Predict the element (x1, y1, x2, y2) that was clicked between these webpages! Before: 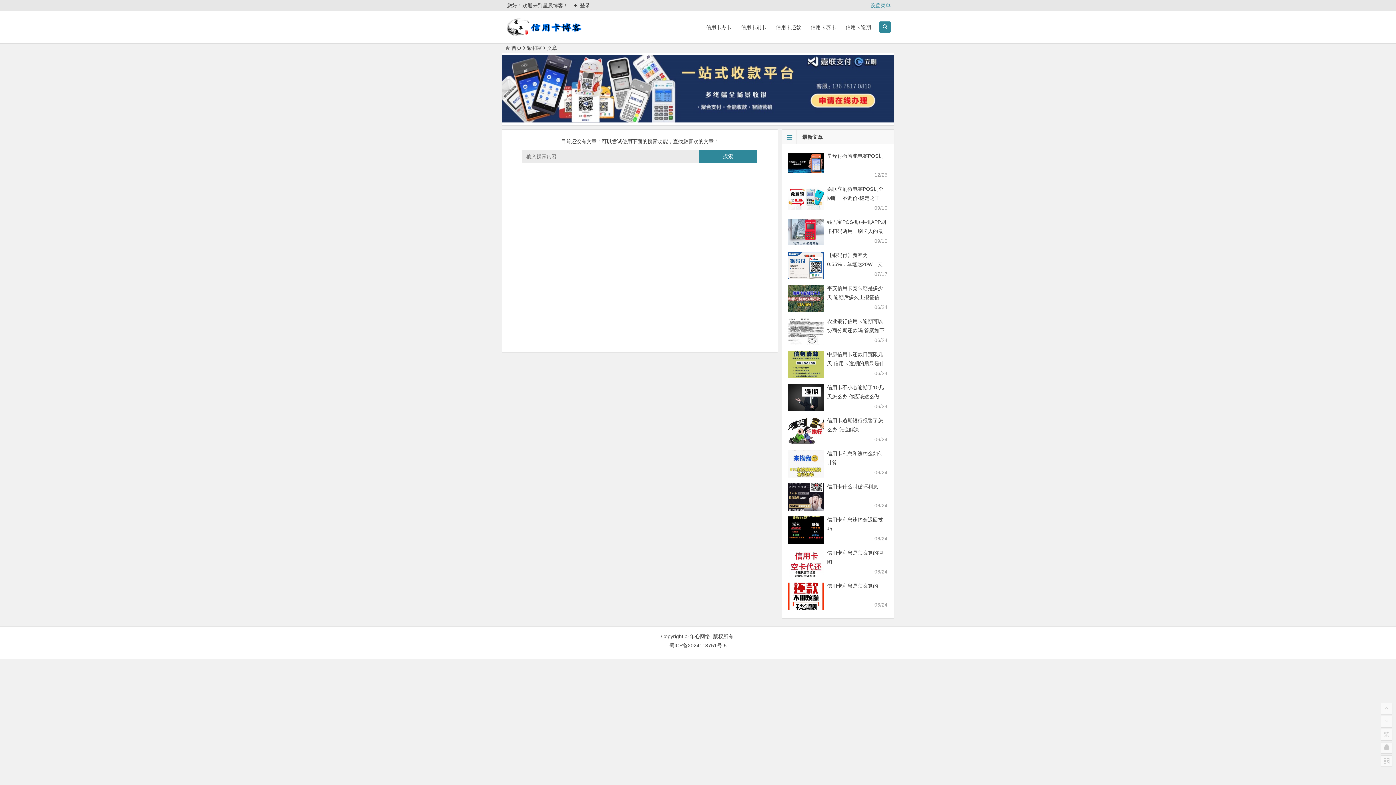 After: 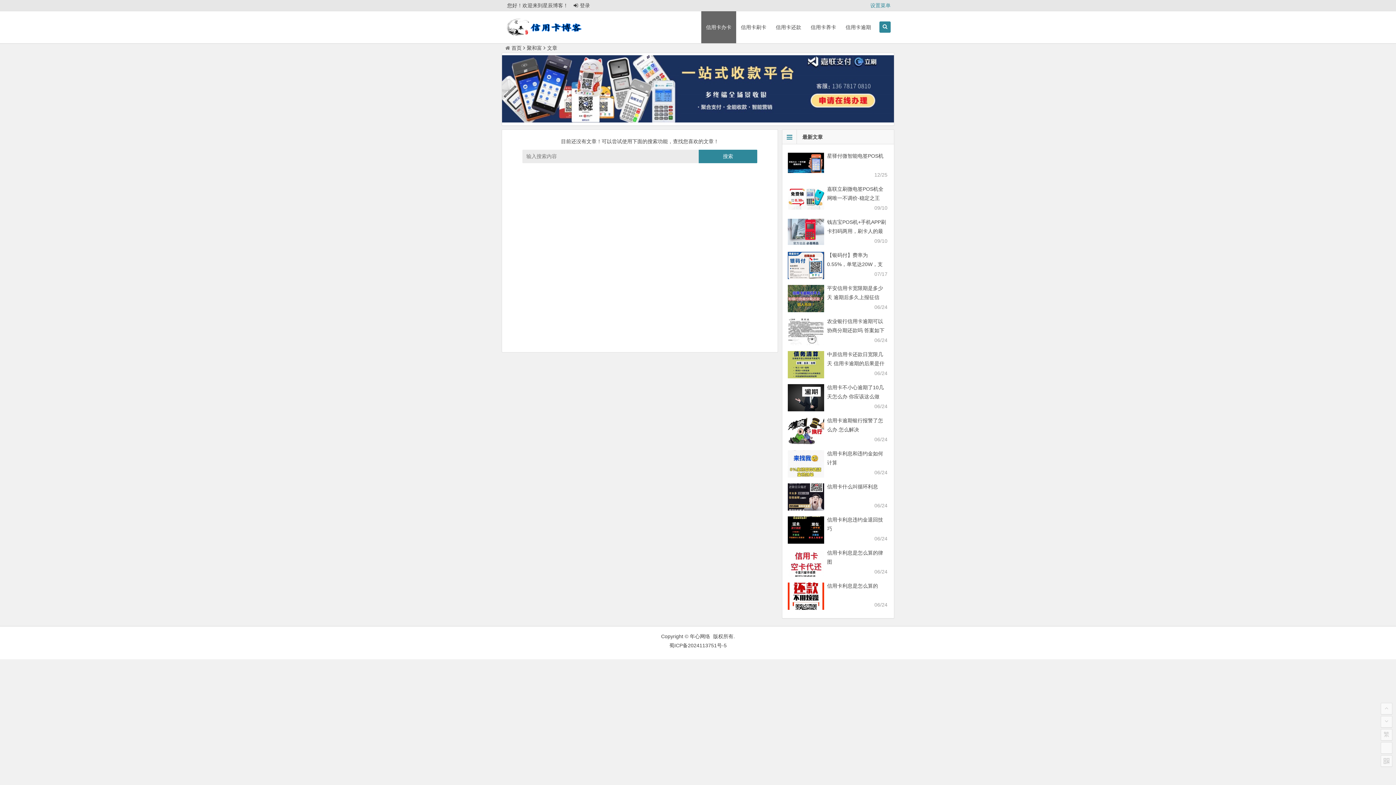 Action: label: 信用卡办卡 bbox: (701, 11, 736, 43)